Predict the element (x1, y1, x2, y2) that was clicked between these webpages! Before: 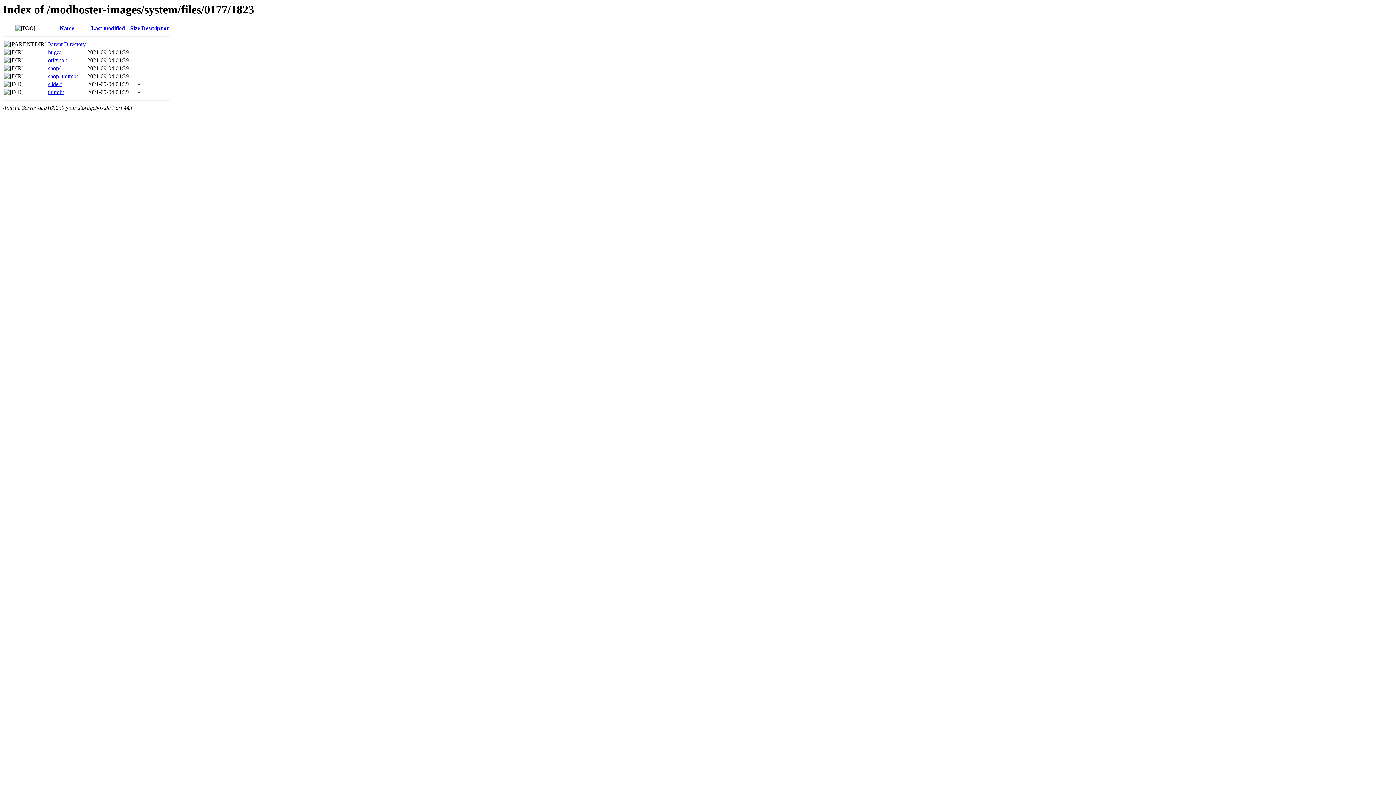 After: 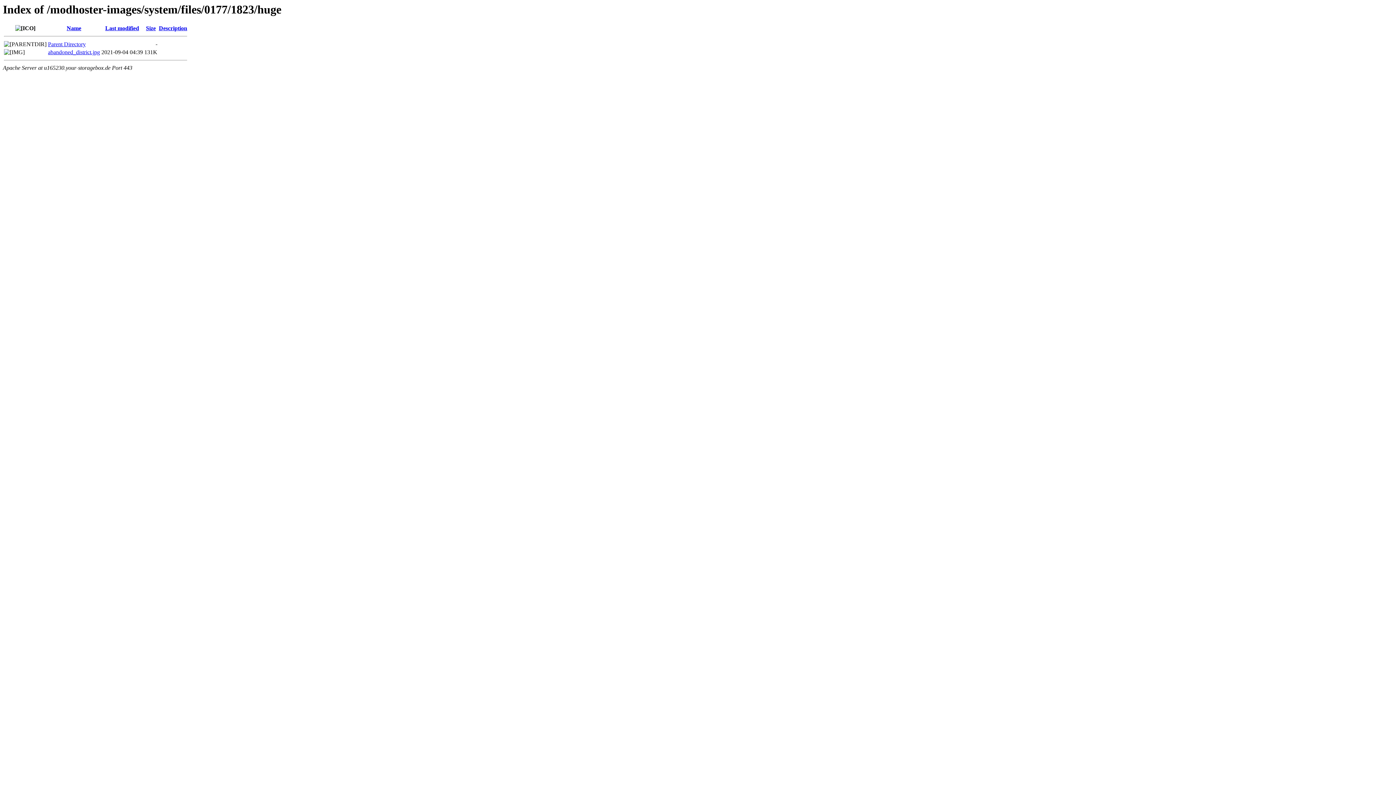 Action: bbox: (48, 49, 60, 55) label: huge/